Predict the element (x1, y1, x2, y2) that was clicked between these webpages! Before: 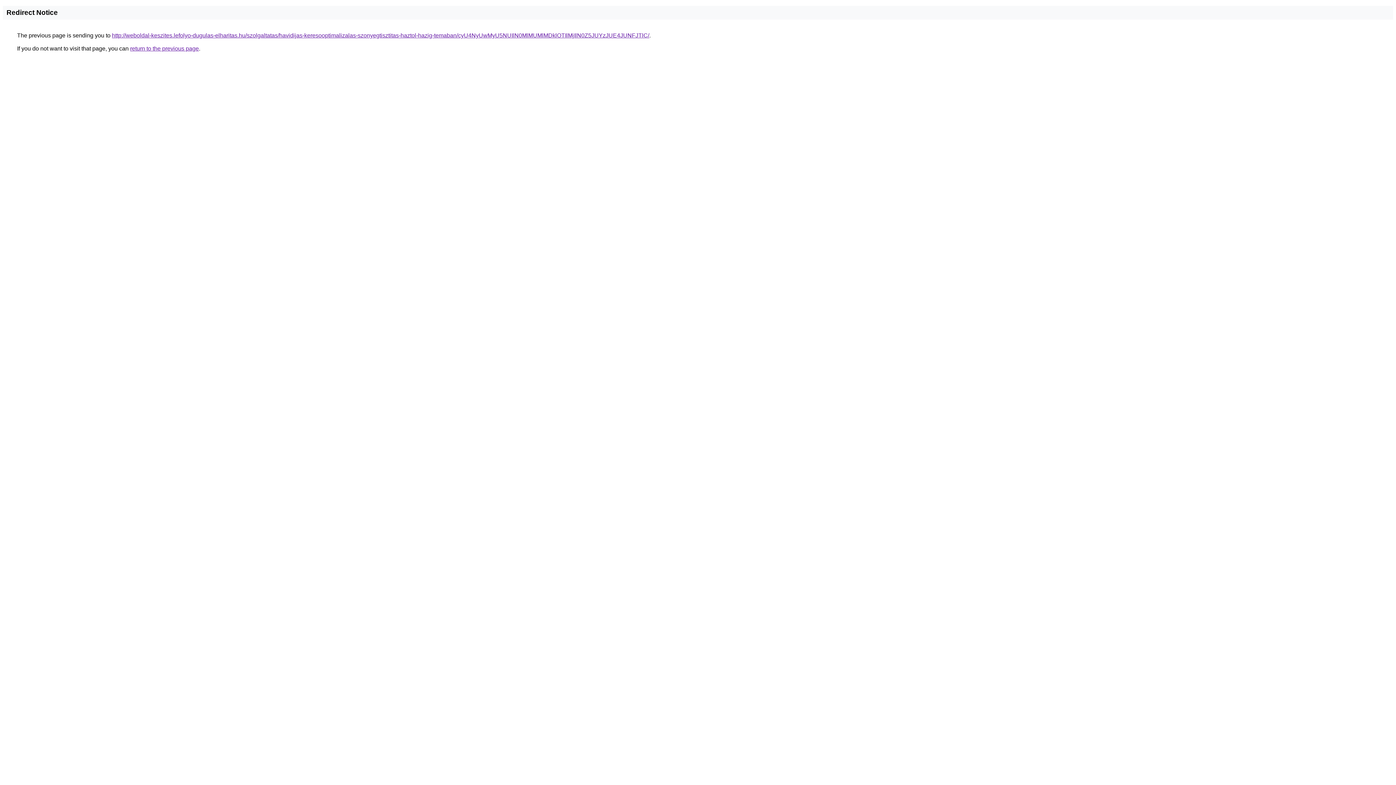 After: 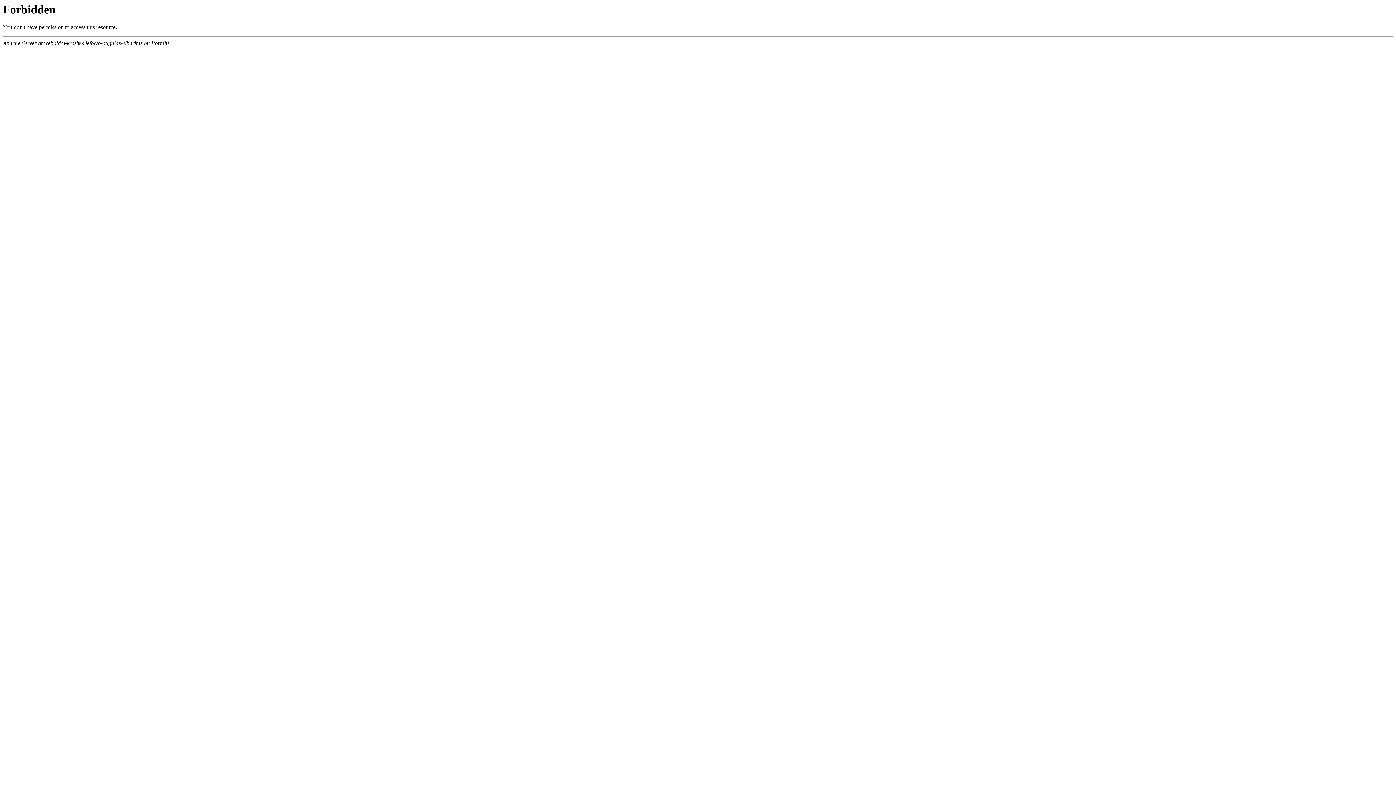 Action: label: http://weboldal-keszites.lefolyo-dugulas-elharitas.hu/szolgaltatas/havidijas-keresooptimalizalas-szonyegtisztitas-haztol-hazig-temaban/cyU4NyUwMyU5NUIlN0MlMUMlMDklOTIlMjIlN0Z5JUYzJUE4JUNFJTlC/ bbox: (112, 32, 649, 38)